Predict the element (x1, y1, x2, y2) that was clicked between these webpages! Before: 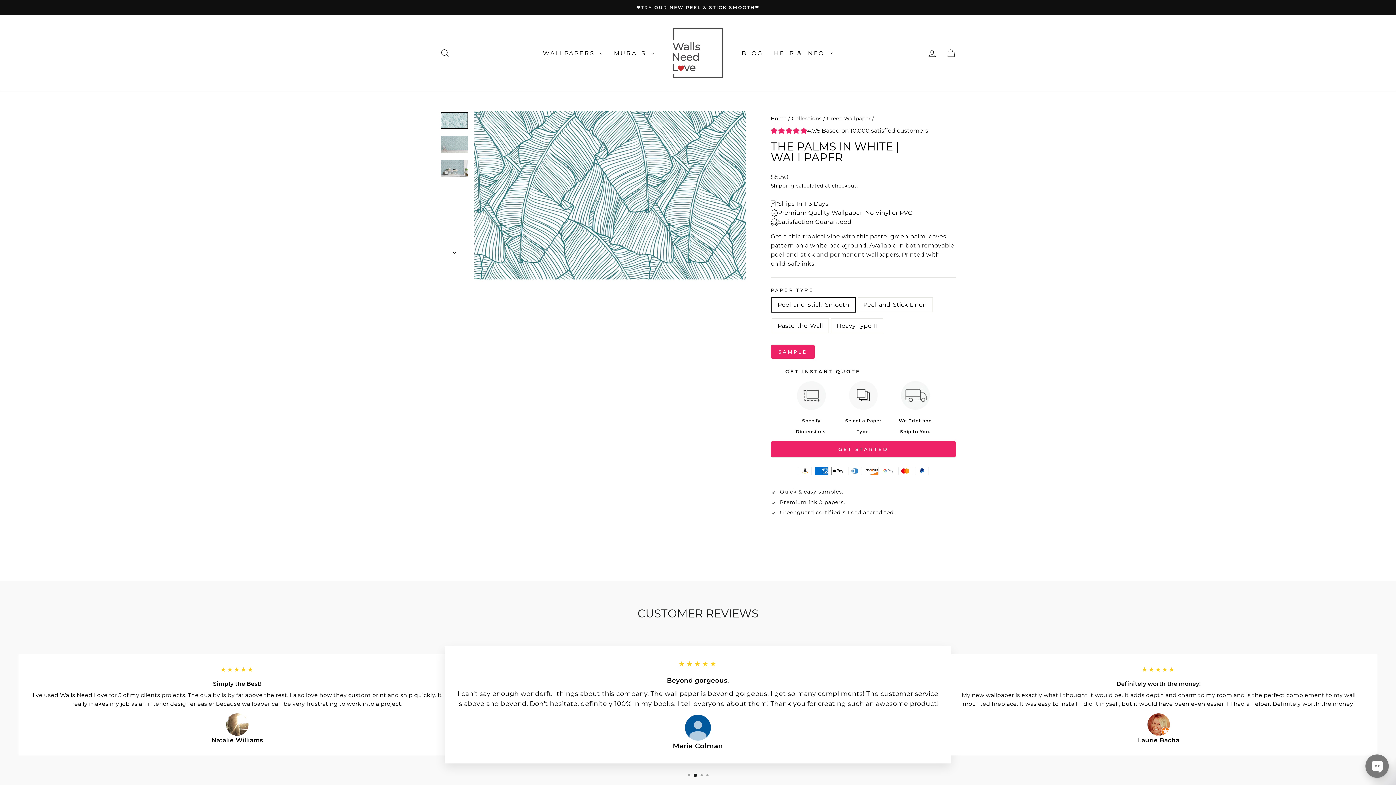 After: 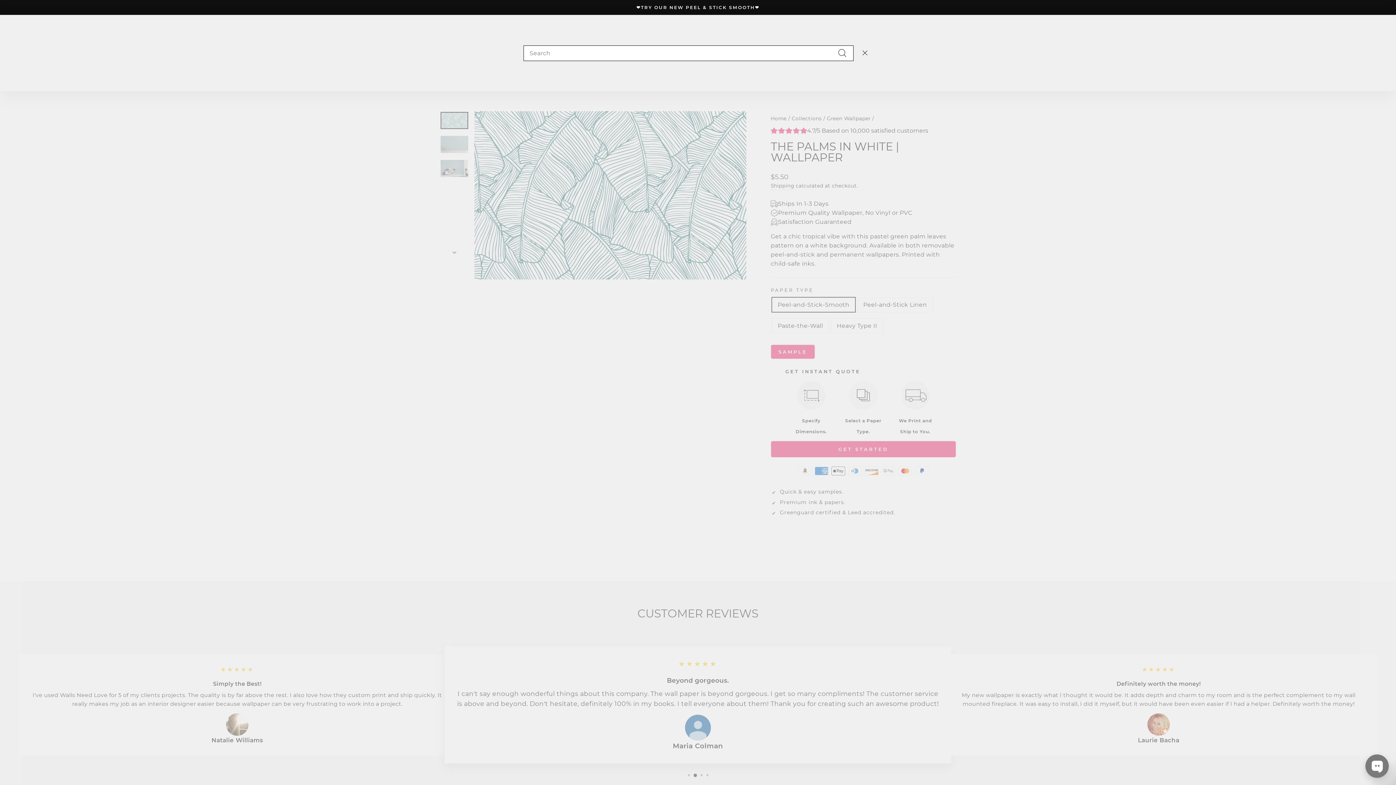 Action: bbox: (435, 45, 454, 60) label: SEARCH